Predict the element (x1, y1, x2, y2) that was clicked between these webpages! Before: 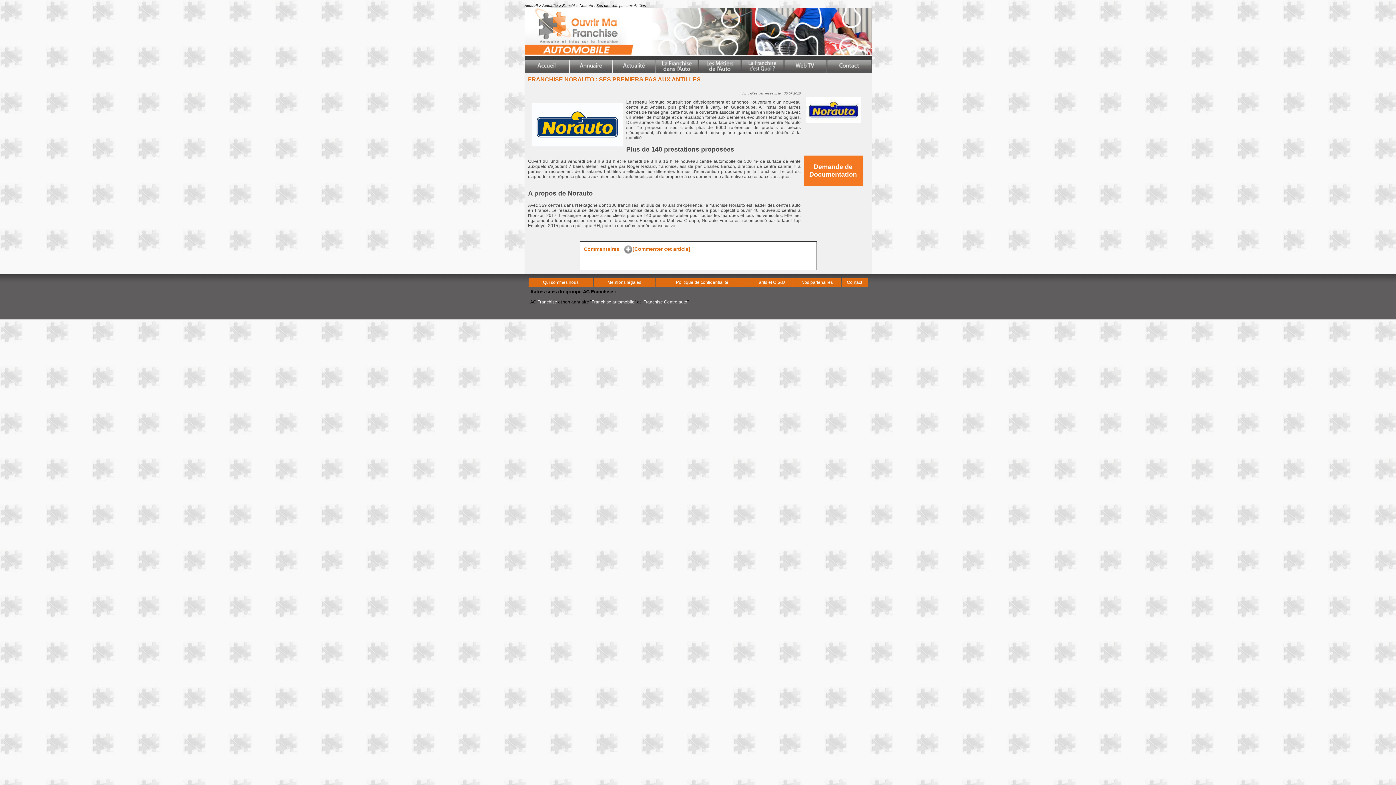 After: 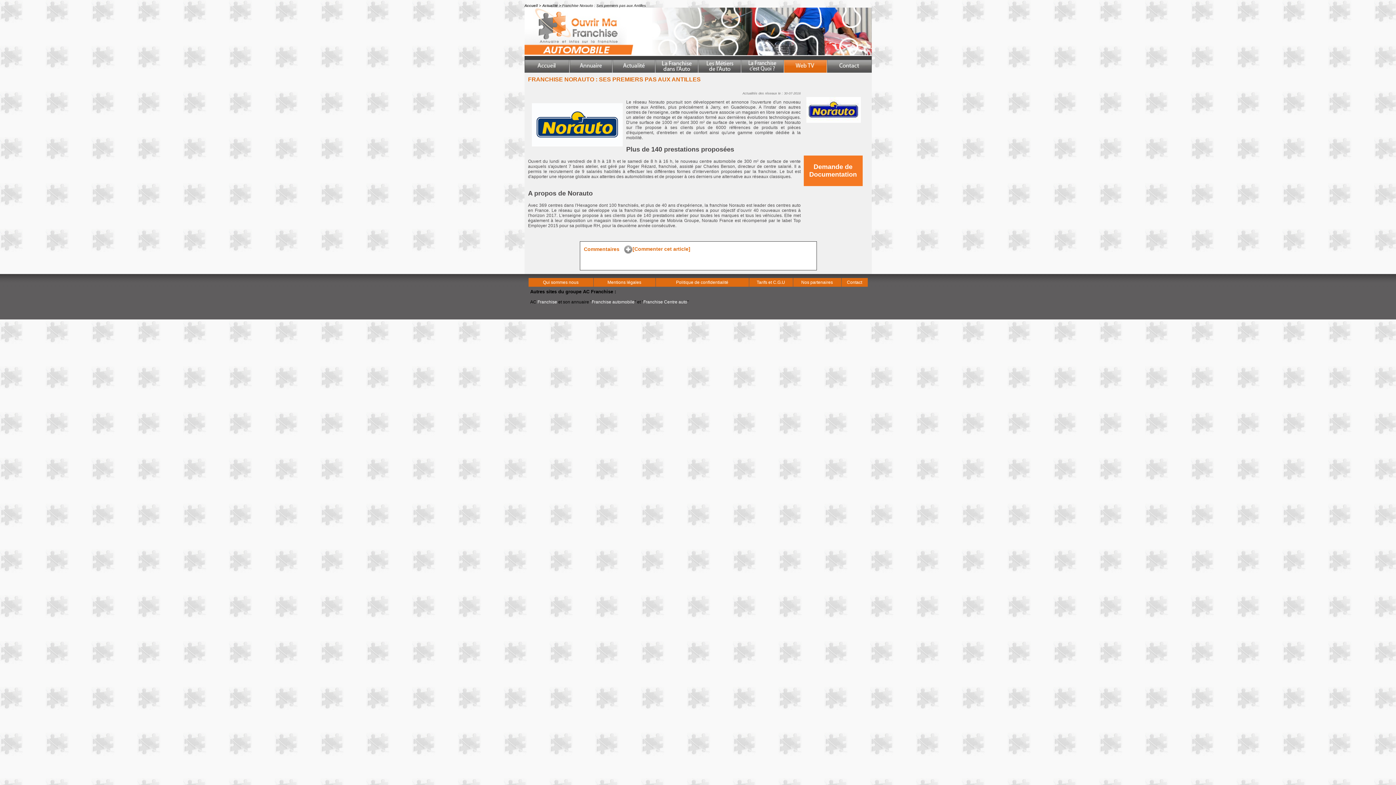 Action: bbox: (784, 68, 827, 73)